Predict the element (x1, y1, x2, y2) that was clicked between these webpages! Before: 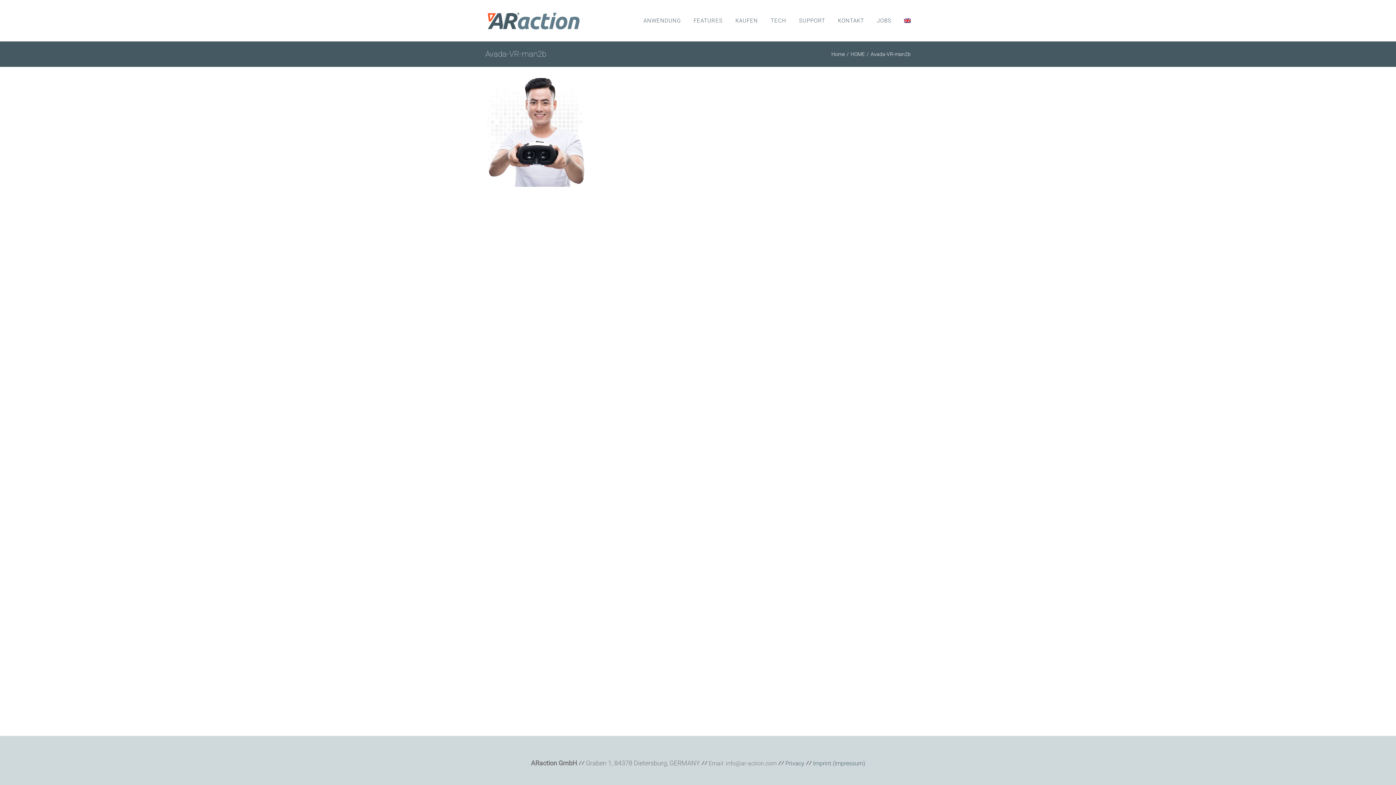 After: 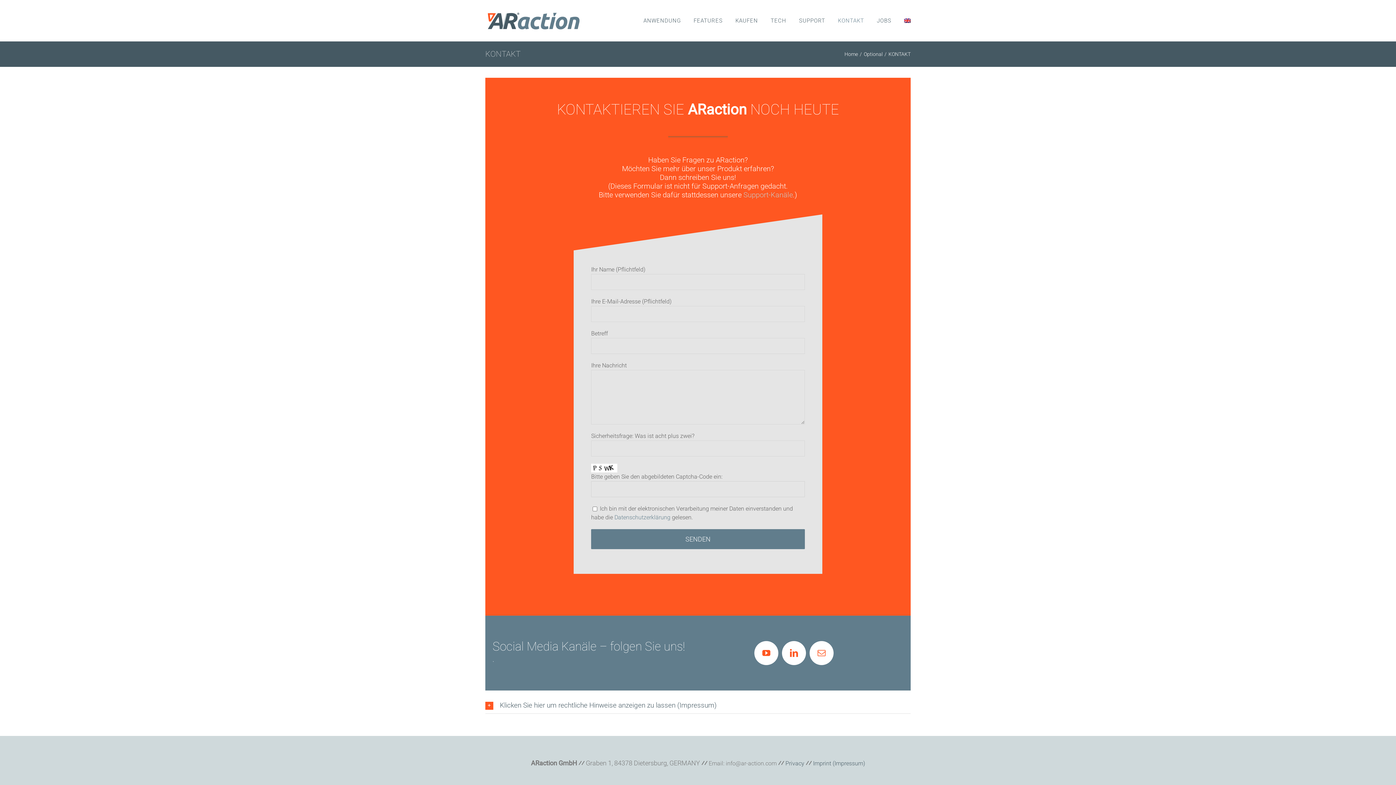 Action: bbox: (838, 0, 864, 41) label: KONTAKT